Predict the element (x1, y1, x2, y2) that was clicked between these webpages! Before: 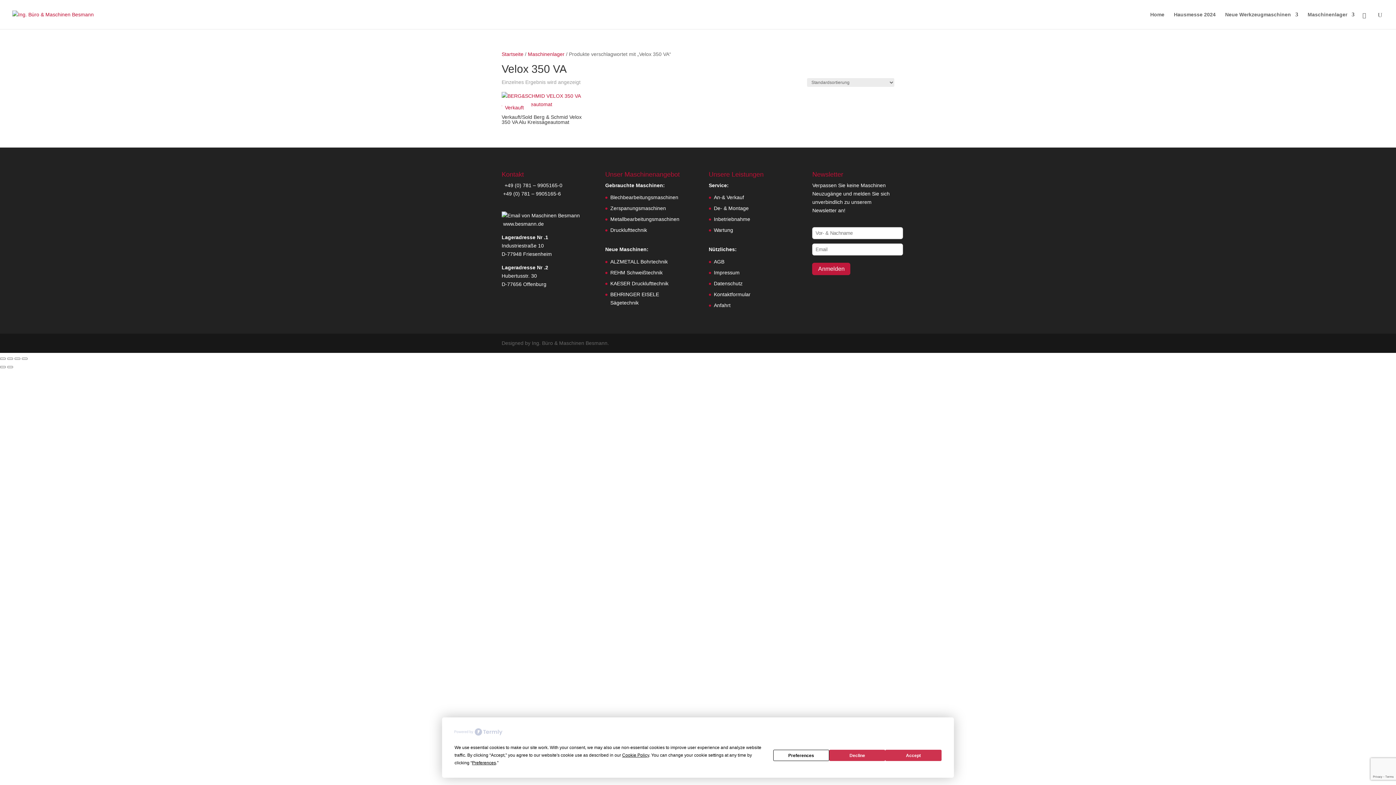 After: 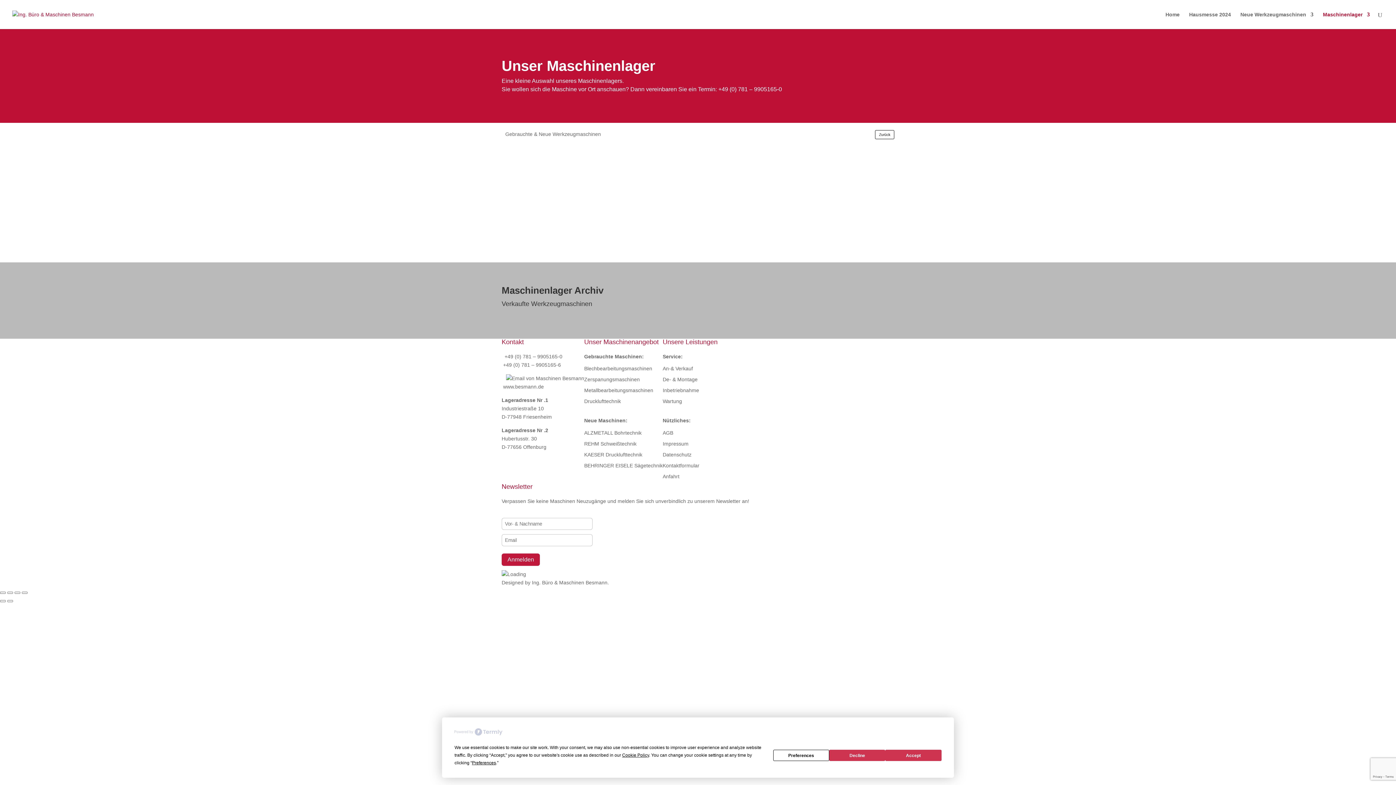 Action: bbox: (1308, 12, 1354, 29) label: Maschinenlager